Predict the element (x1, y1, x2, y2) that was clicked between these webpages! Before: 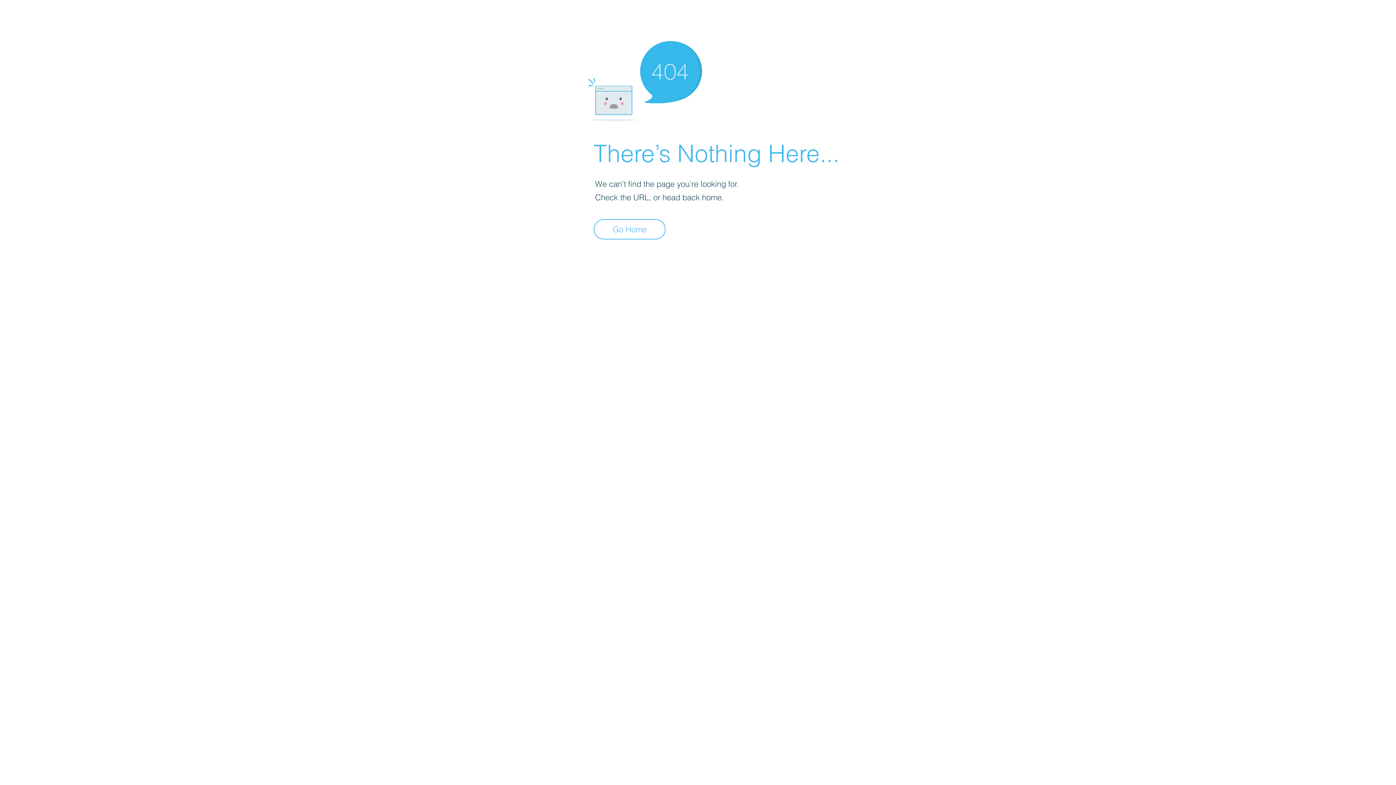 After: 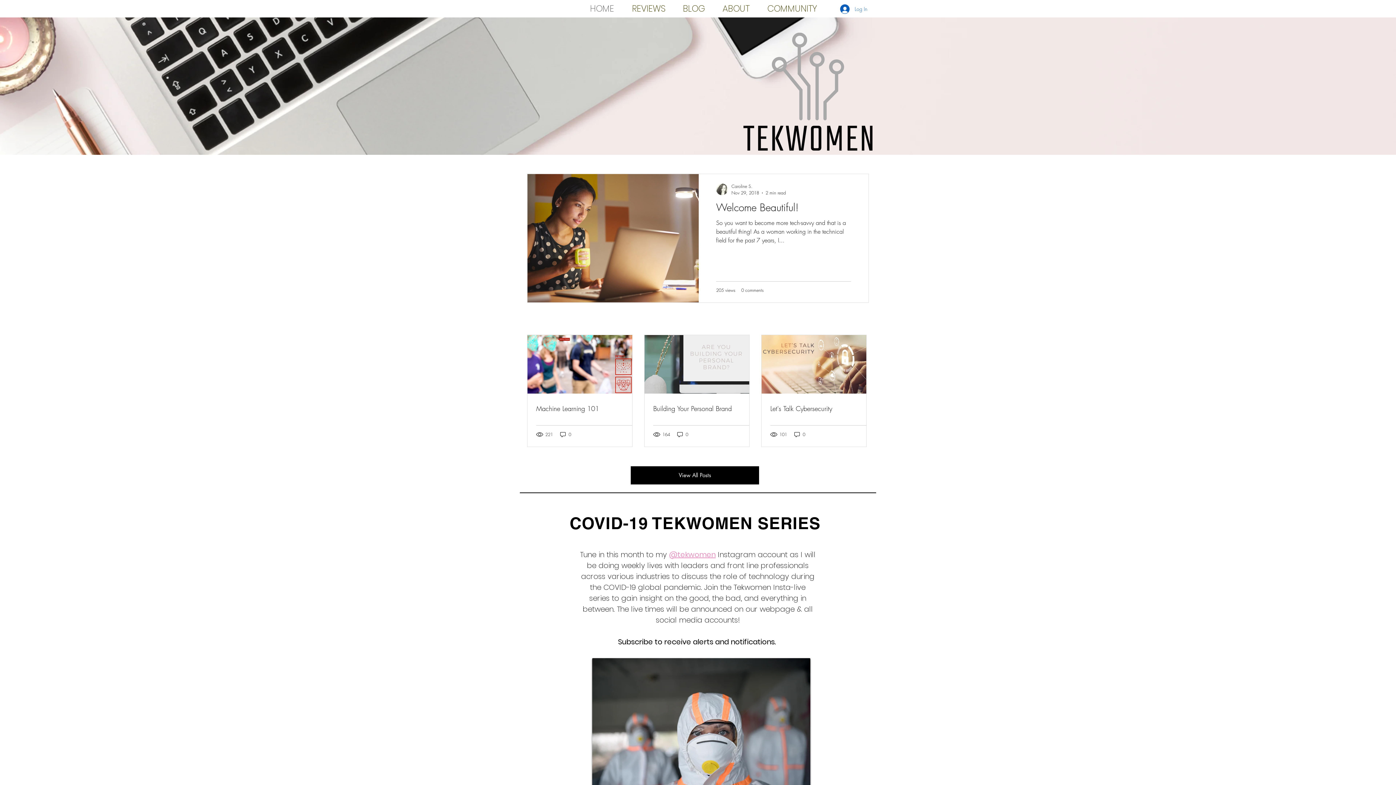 Action: bbox: (593, 219, 665, 239) label: Go Home